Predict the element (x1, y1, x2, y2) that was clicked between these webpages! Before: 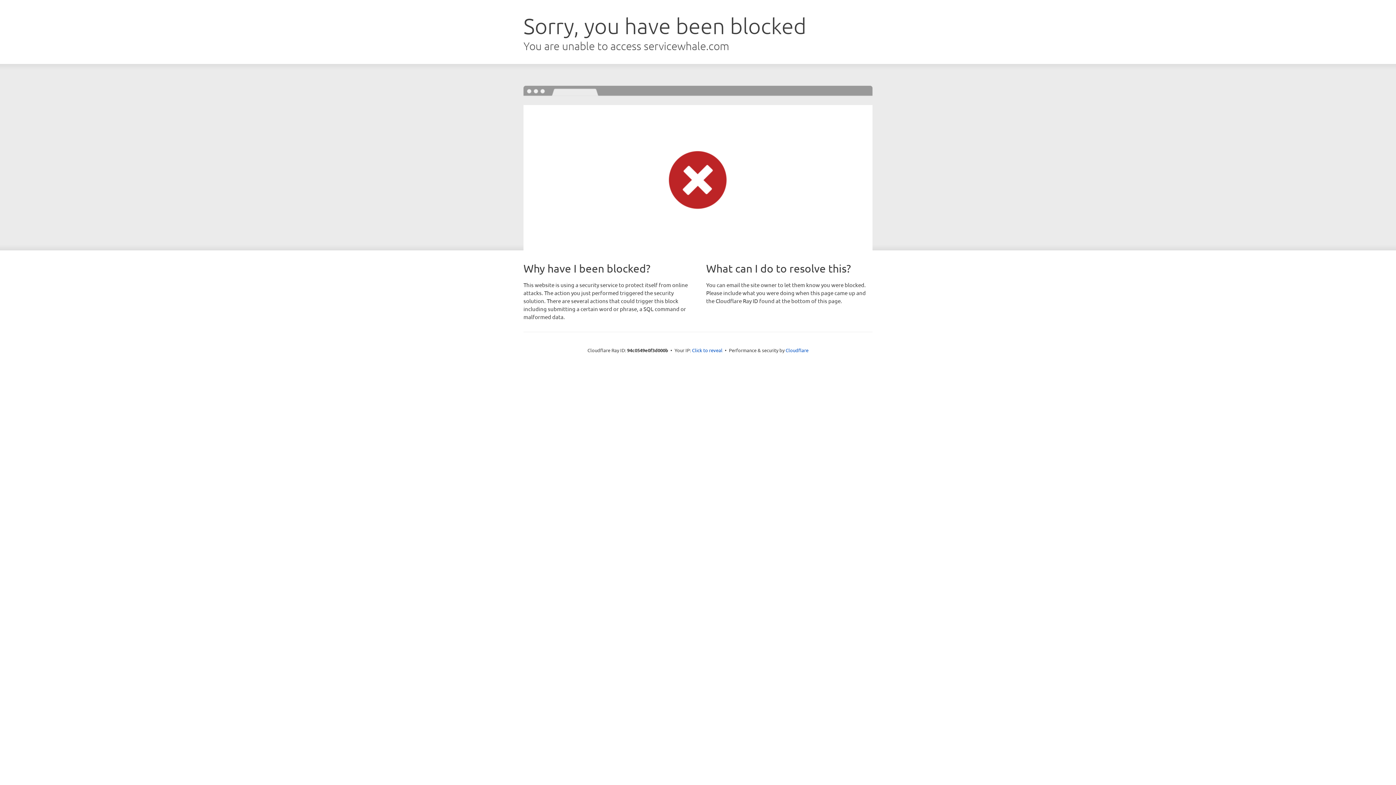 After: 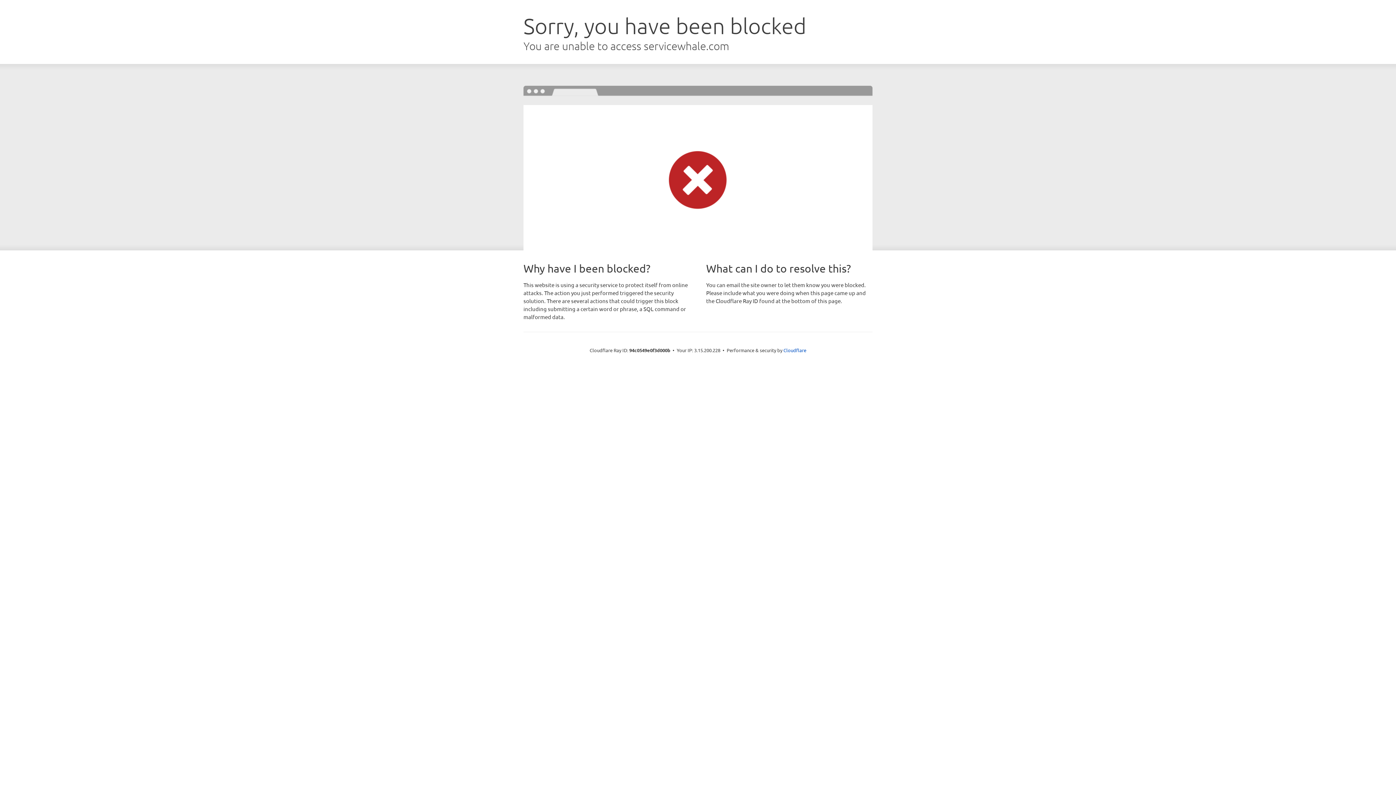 Action: bbox: (692, 346, 722, 353) label: Click to reveal